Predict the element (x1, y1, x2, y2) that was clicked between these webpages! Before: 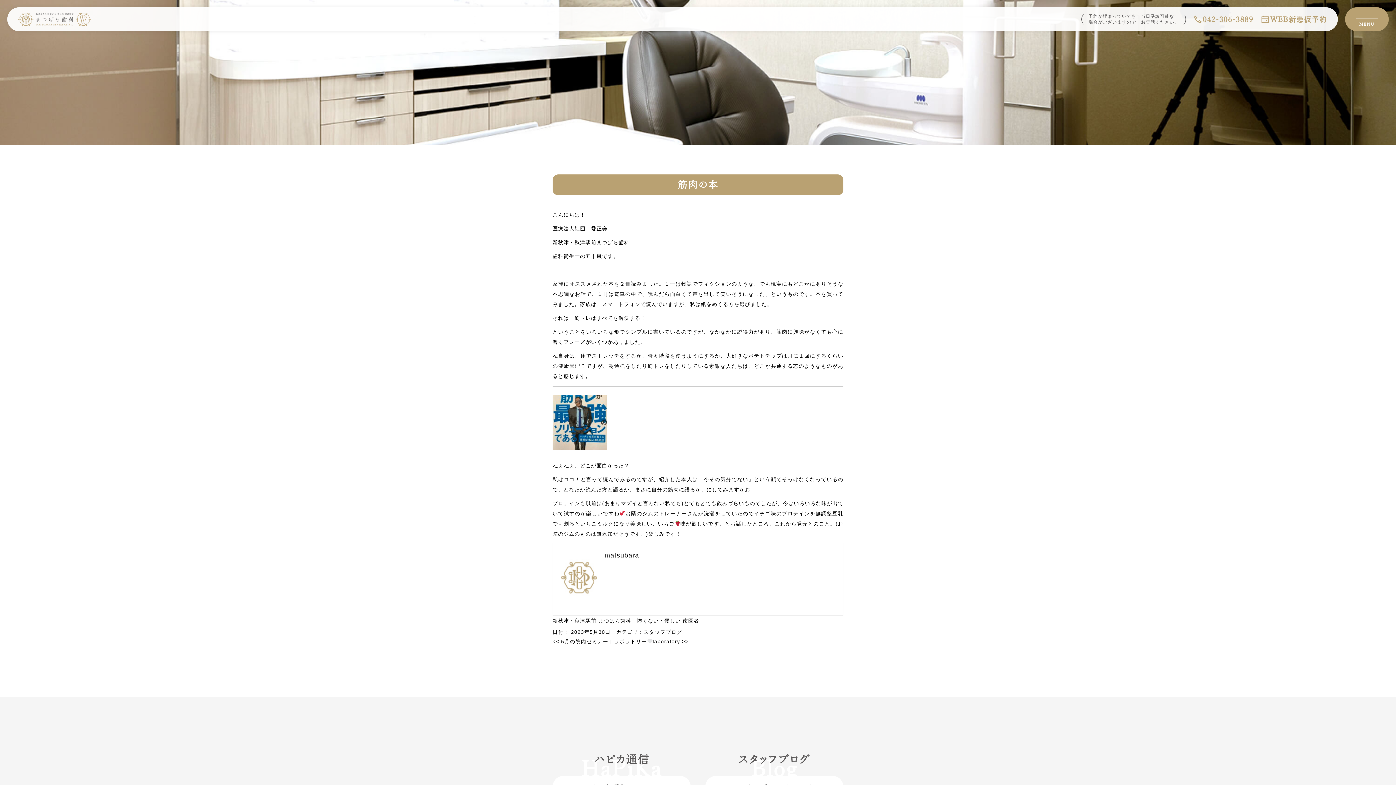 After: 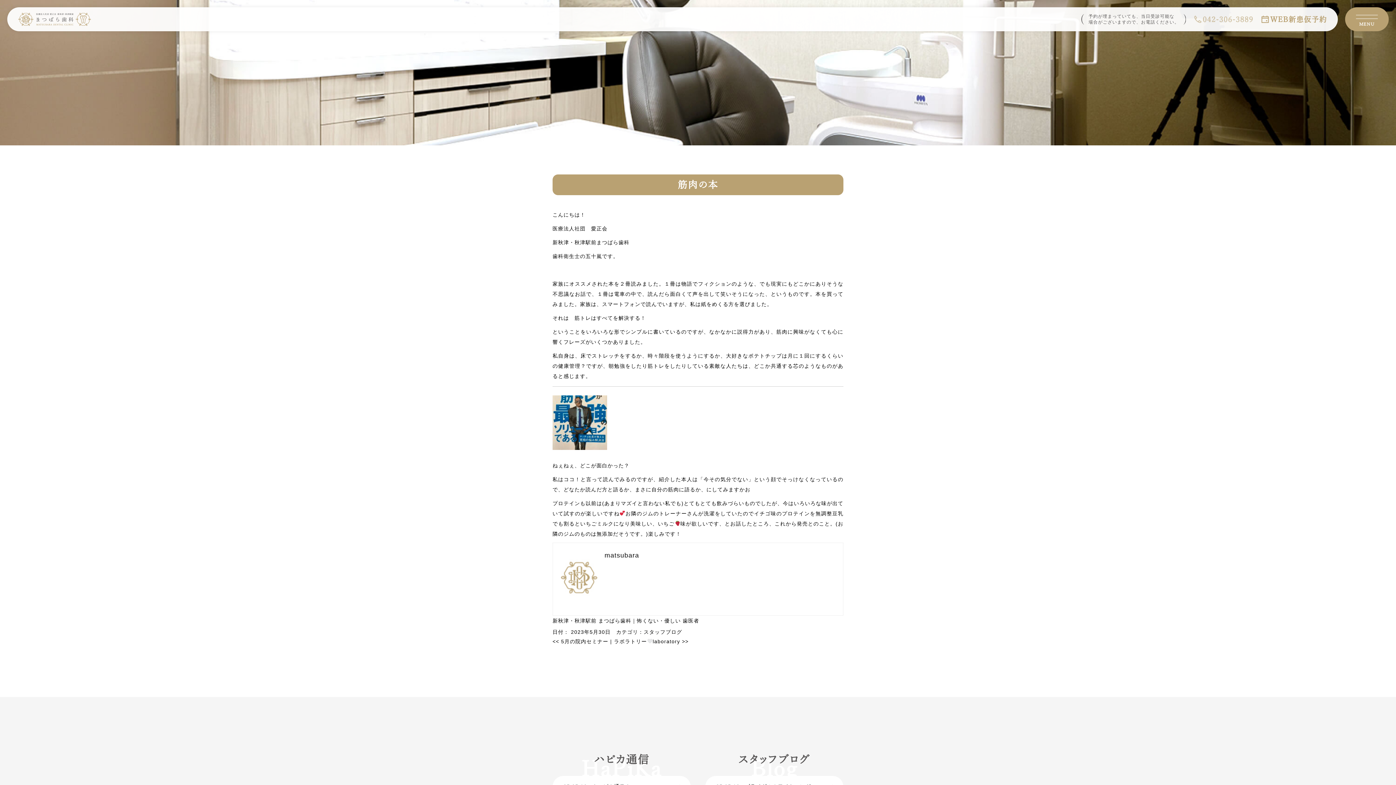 Action: label: 042-306-3889 bbox: (1193, 12, 1253, 25)